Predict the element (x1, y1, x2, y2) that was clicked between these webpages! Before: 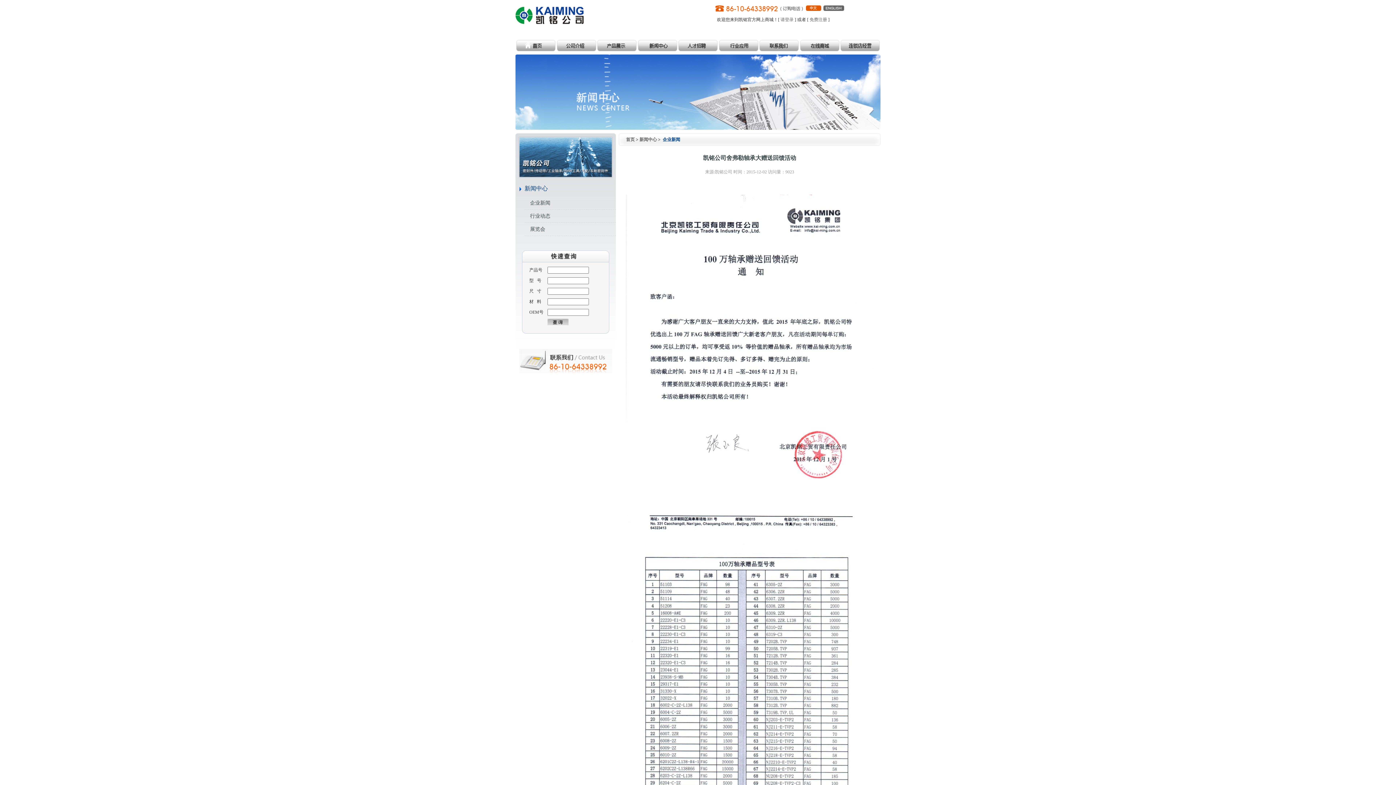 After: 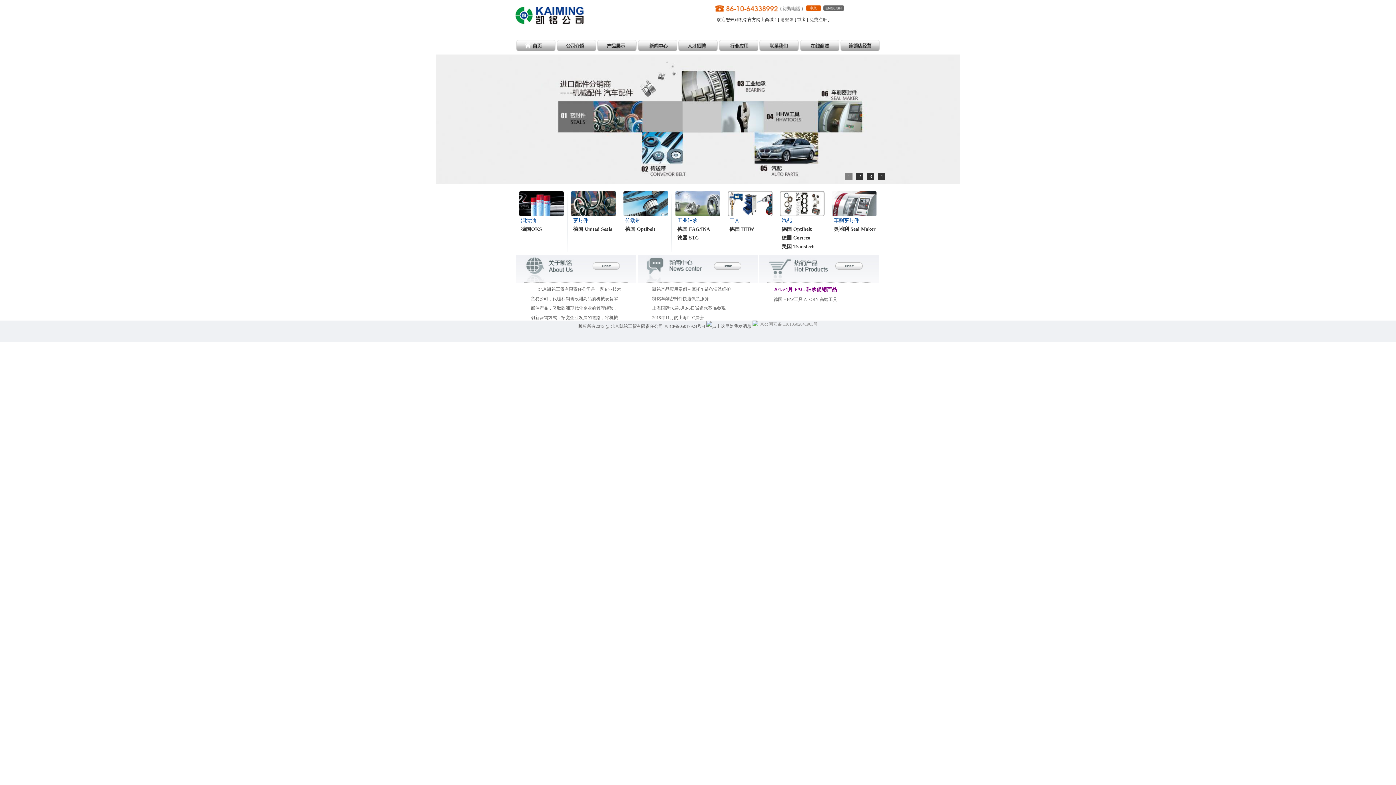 Action: bbox: (806, 6, 821, 12)